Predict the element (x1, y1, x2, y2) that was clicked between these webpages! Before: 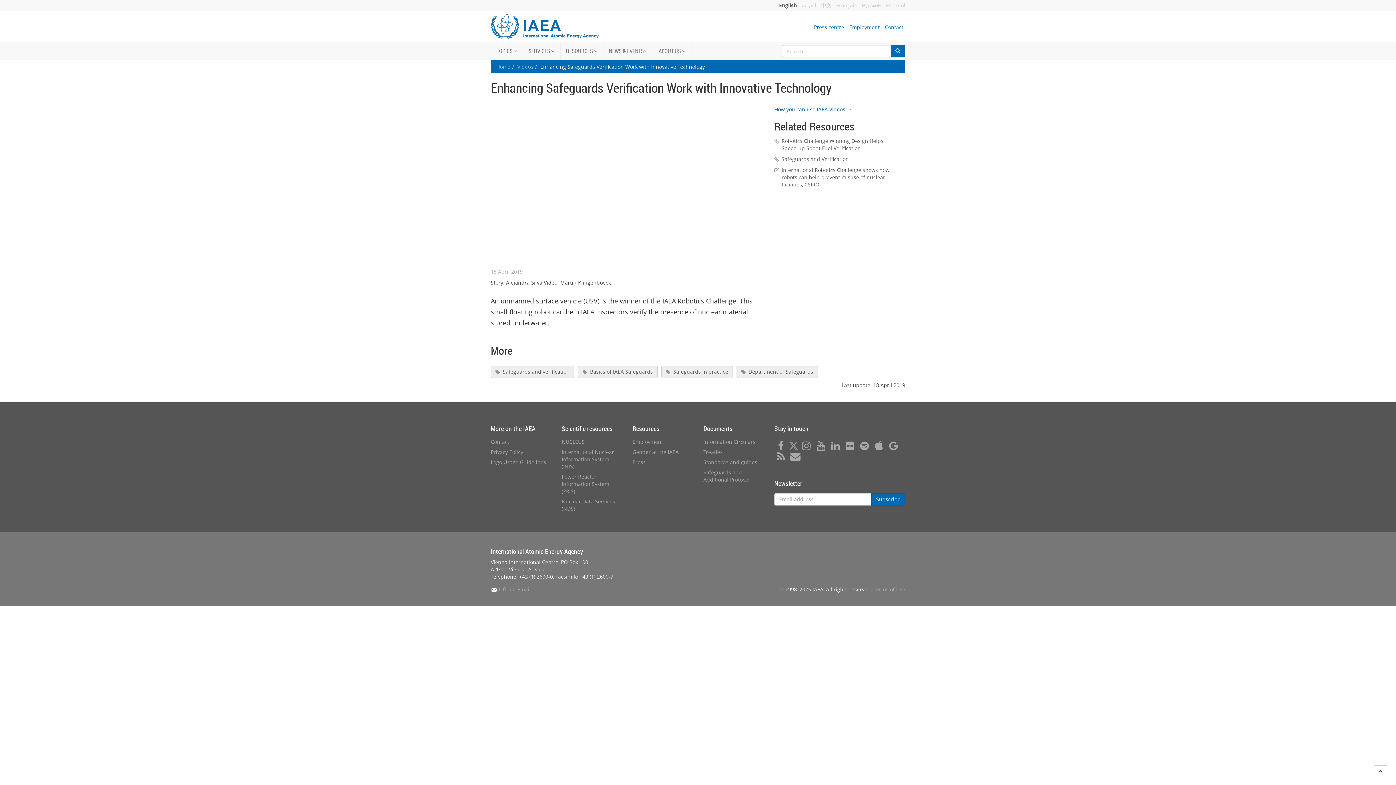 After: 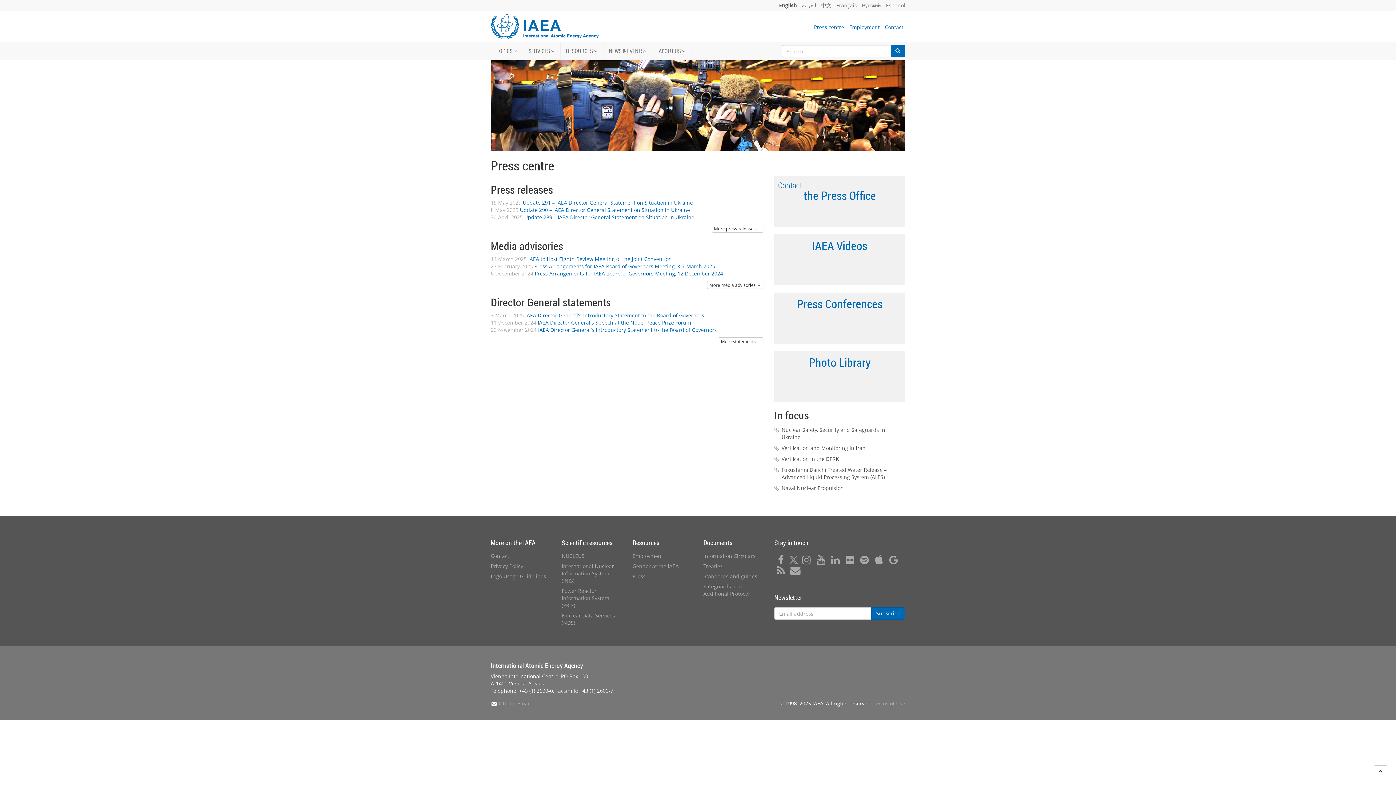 Action: bbox: (632, 458, 645, 465) label: Press